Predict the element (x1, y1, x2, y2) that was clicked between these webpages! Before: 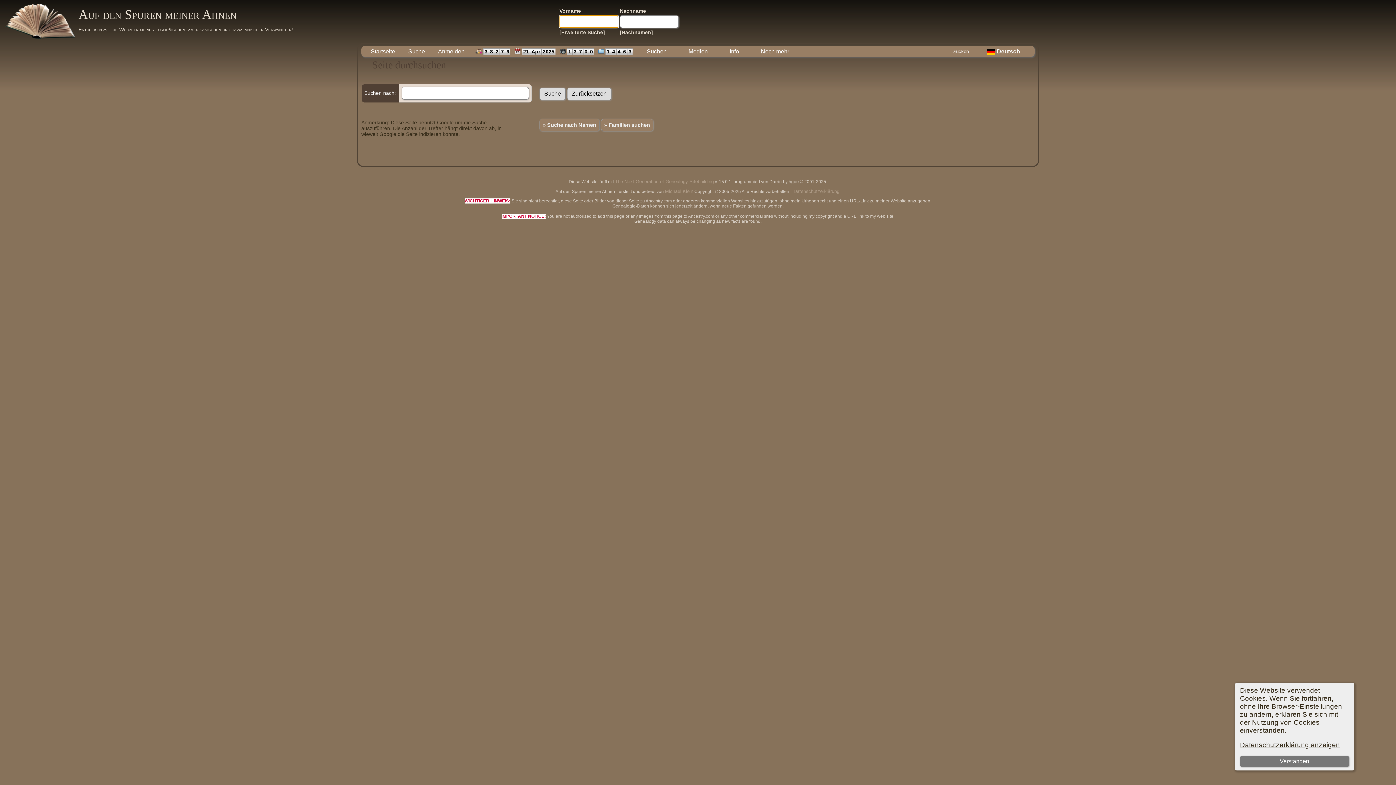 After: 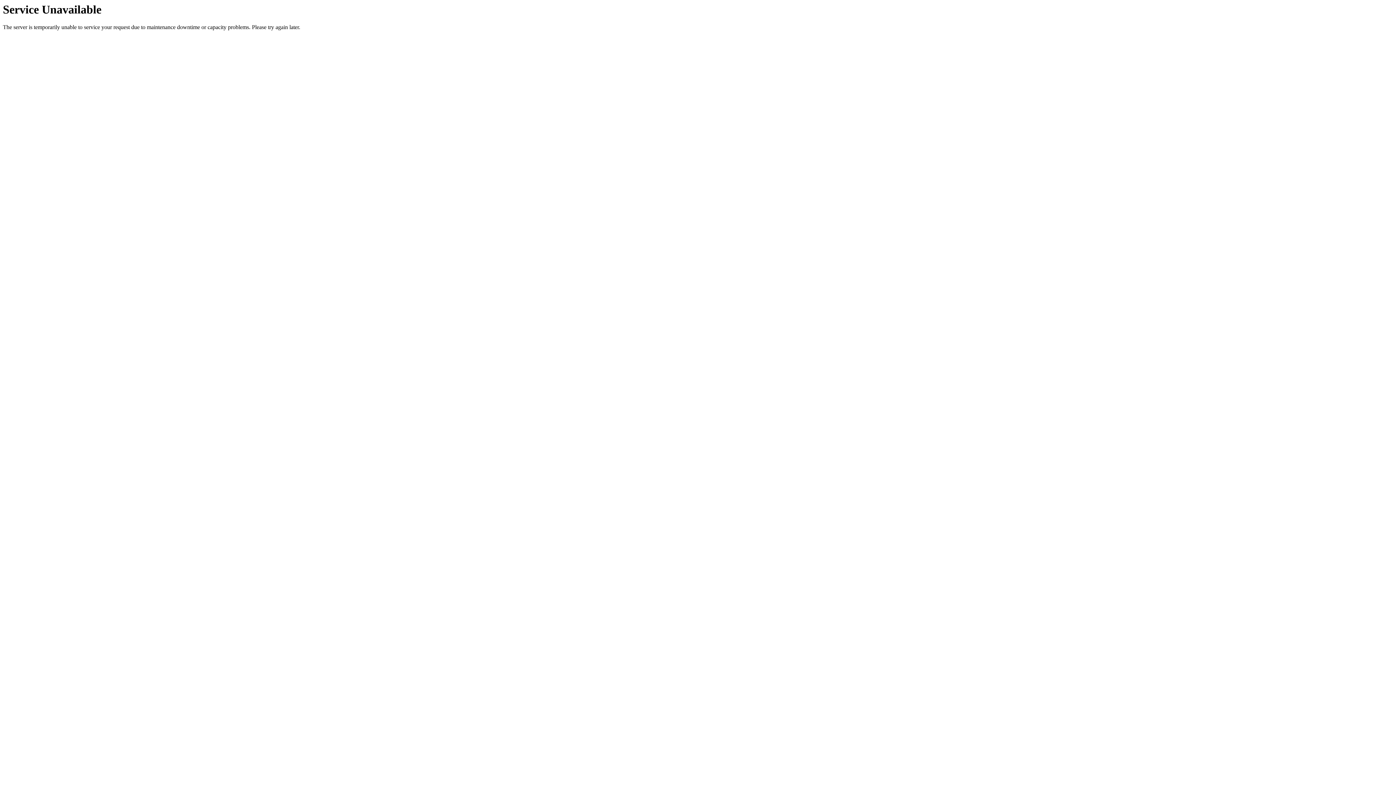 Action: label: » Familien suchen bbox: (601, 118, 653, 131)